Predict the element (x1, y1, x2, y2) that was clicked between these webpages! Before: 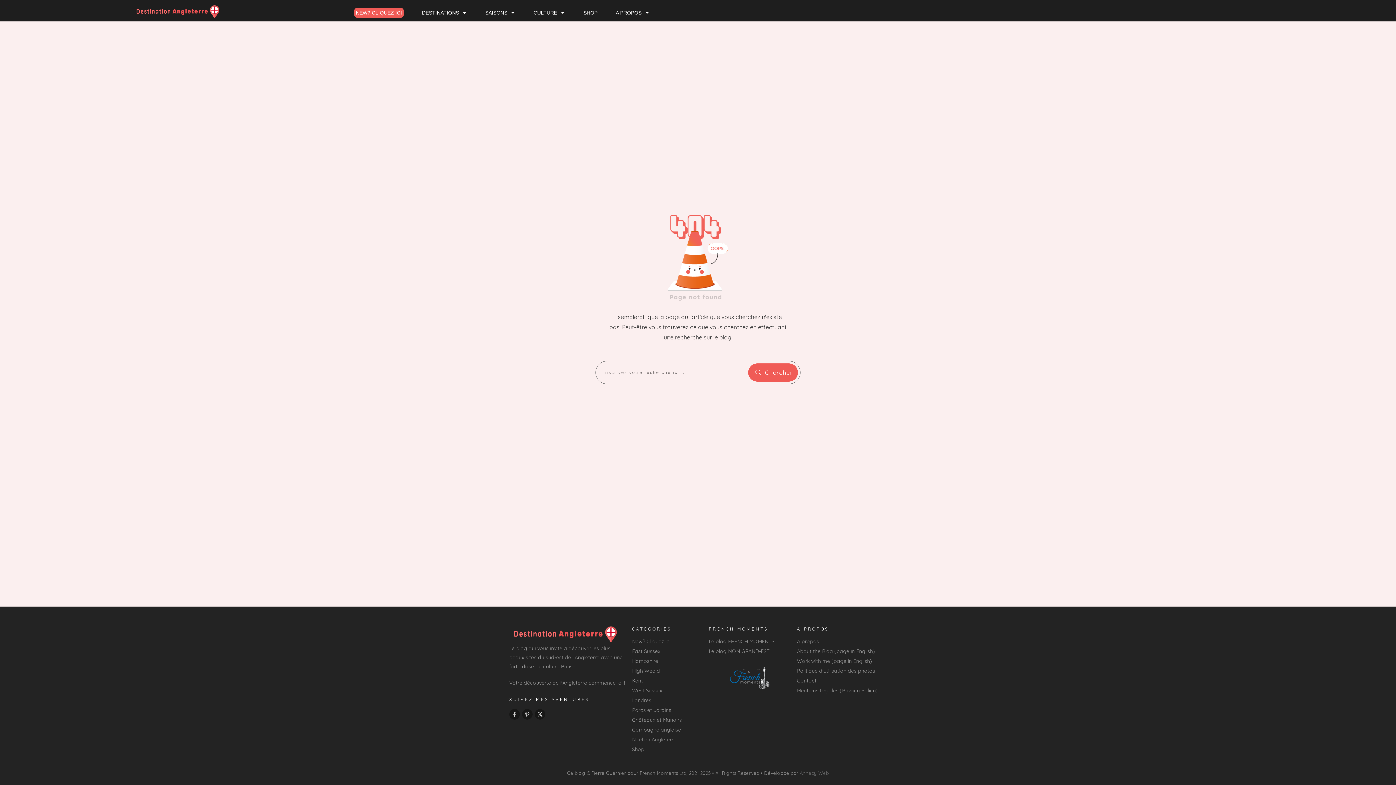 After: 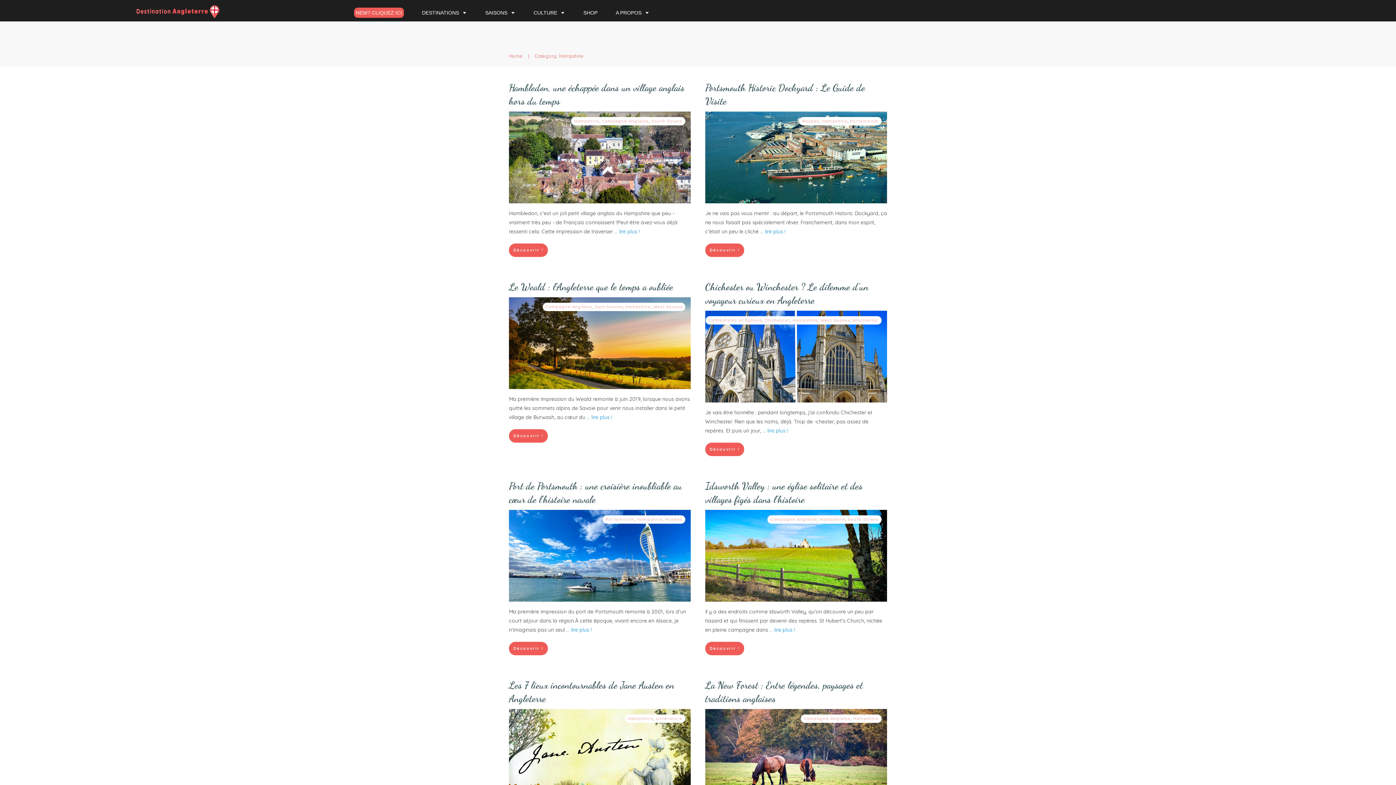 Action: label: Hampshire bbox: (632, 658, 658, 664)